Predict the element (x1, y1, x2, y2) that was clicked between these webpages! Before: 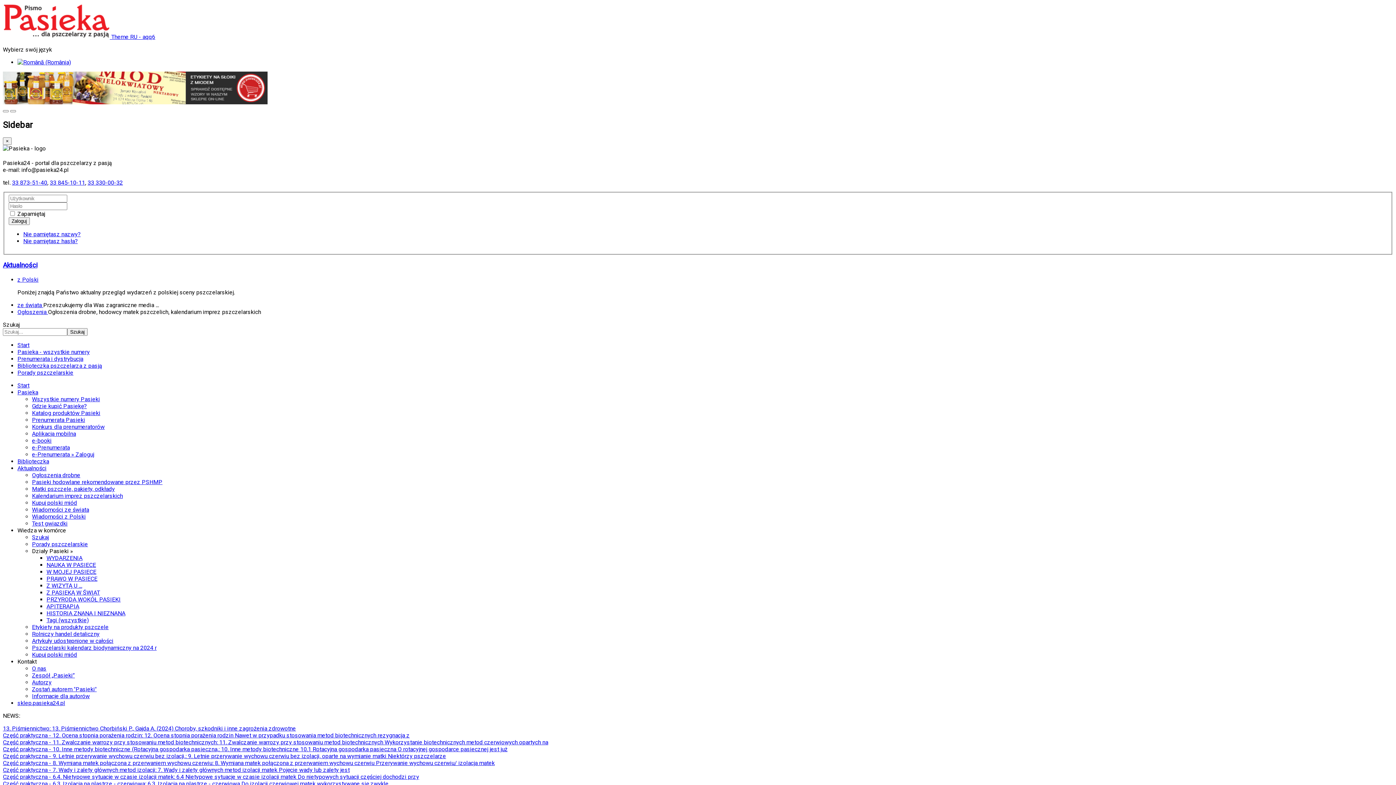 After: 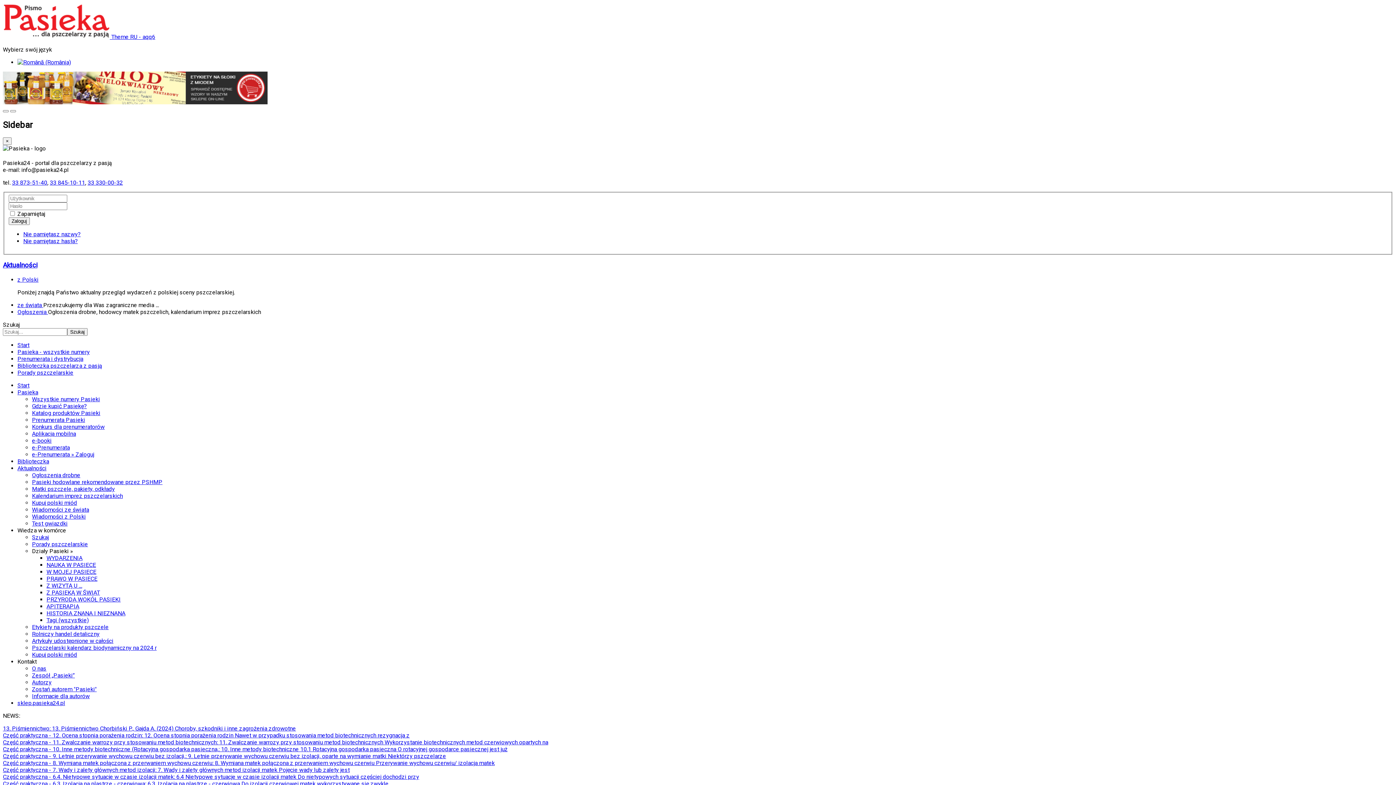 Action: bbox: (32, 437, 51, 444) label: e-booki